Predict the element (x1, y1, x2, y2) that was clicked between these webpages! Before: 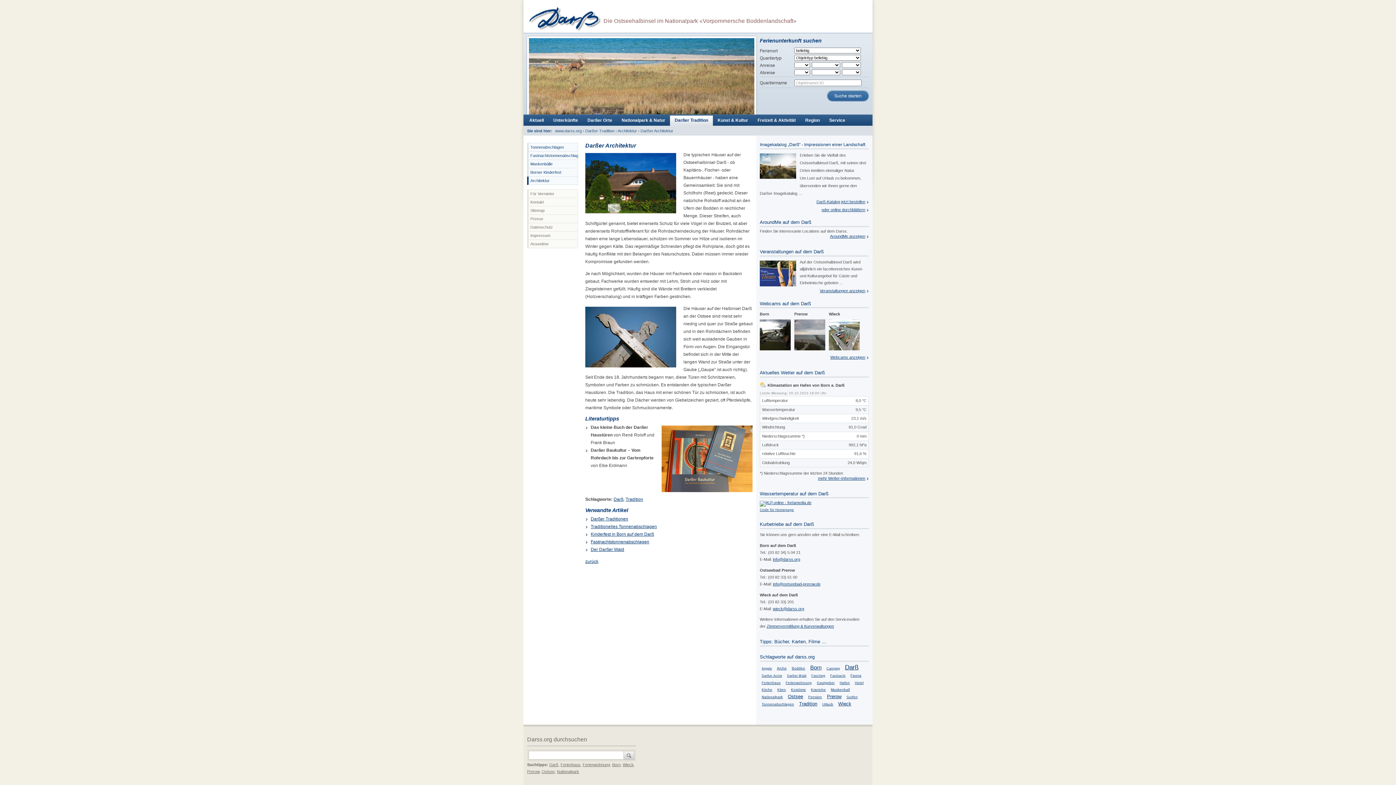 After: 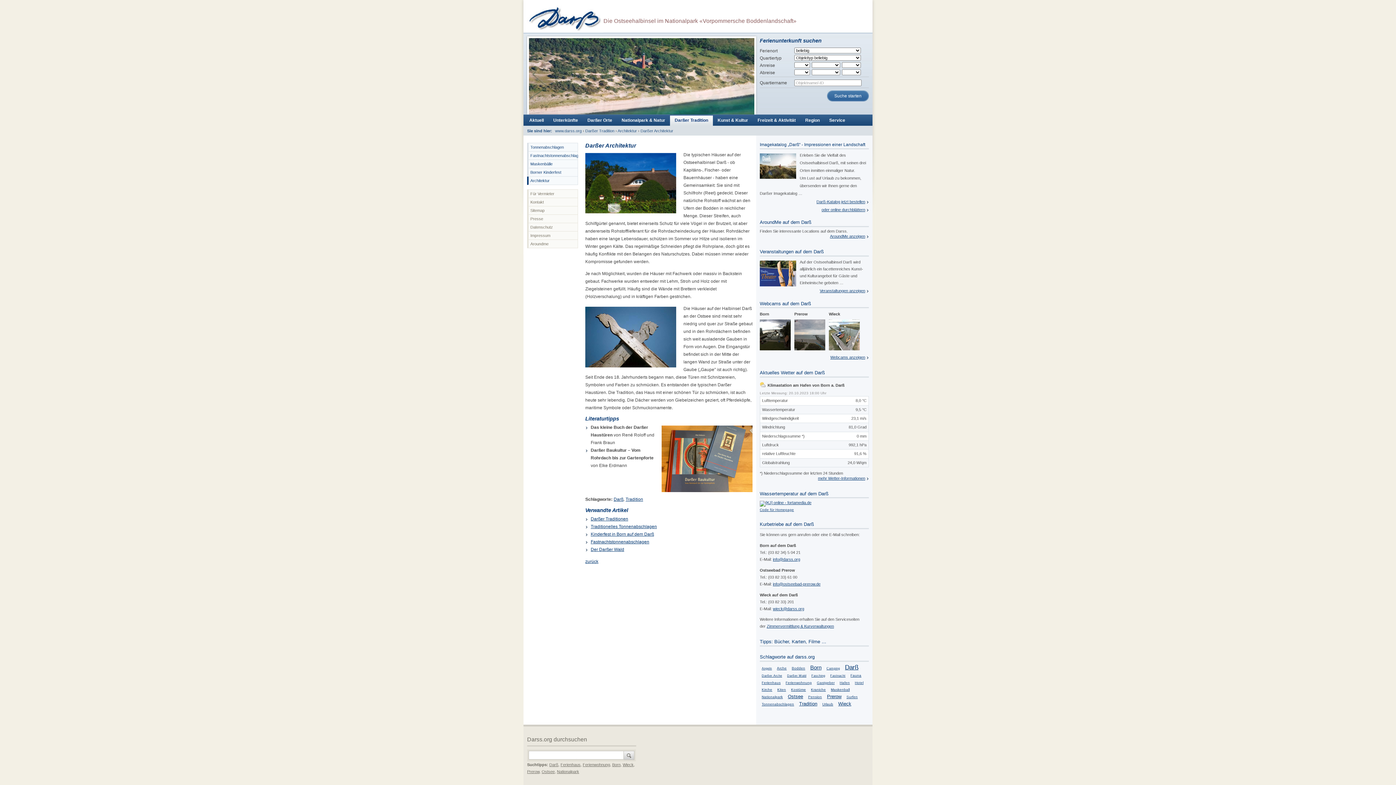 Action: label: Code für Homepage bbox: (760, 507, 794, 511)